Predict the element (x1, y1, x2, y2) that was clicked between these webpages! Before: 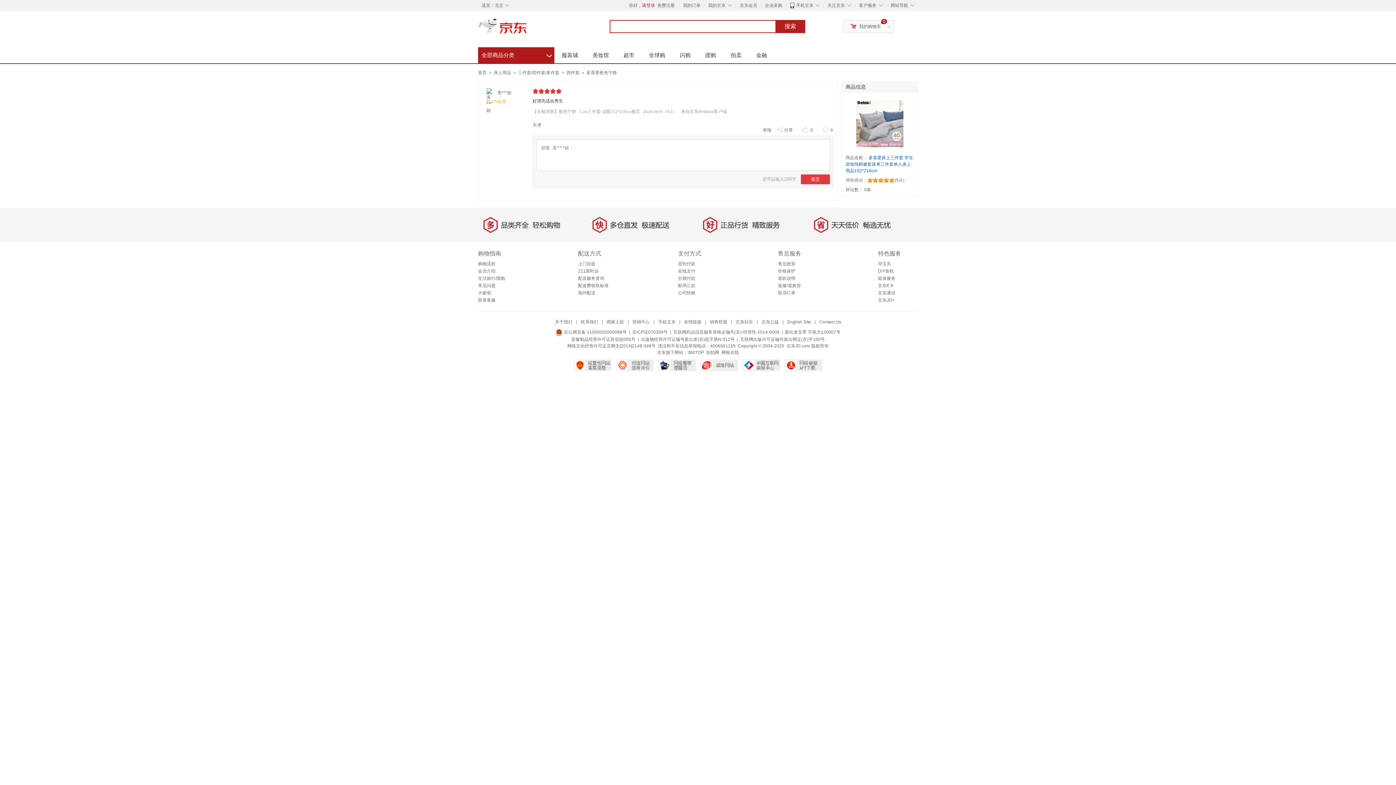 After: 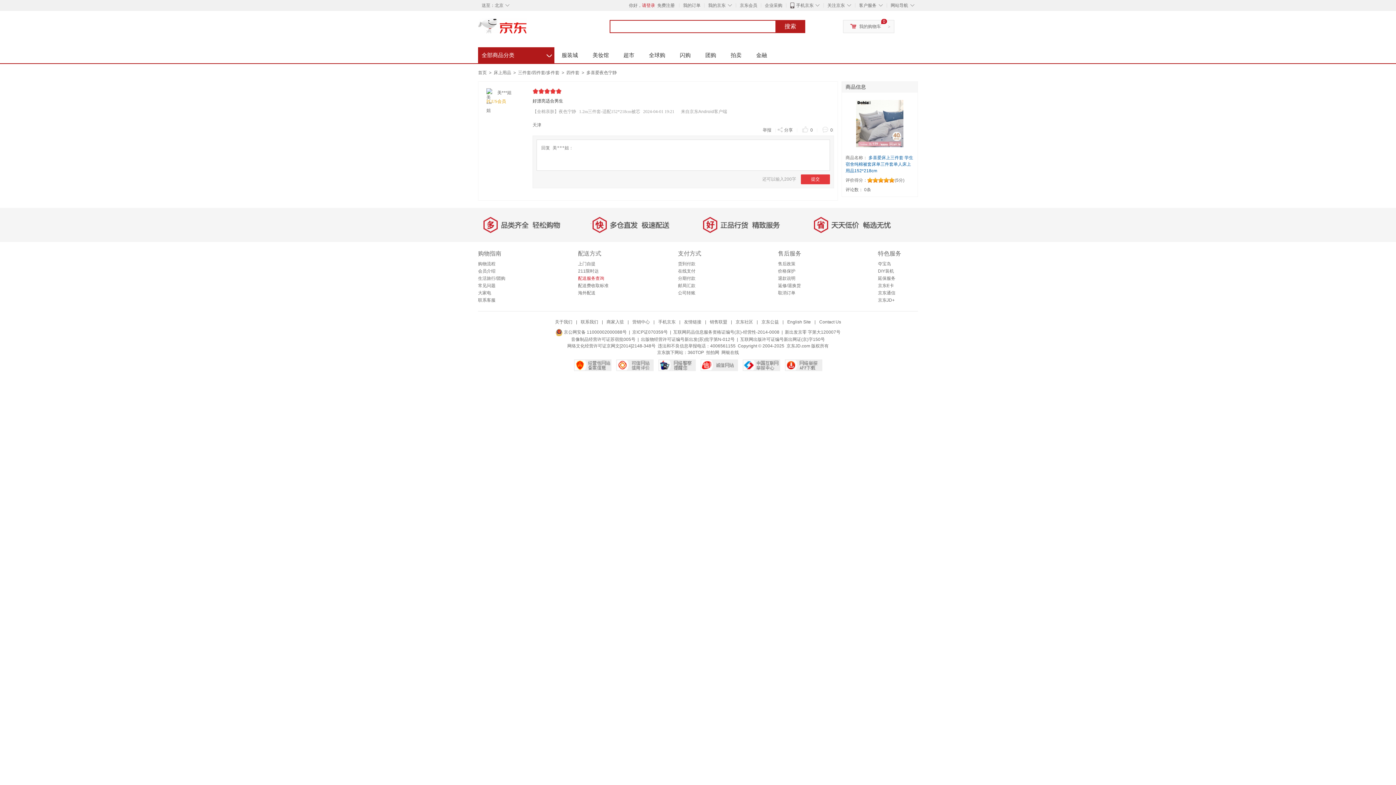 Action: bbox: (578, 276, 604, 281) label: 配送服务查询